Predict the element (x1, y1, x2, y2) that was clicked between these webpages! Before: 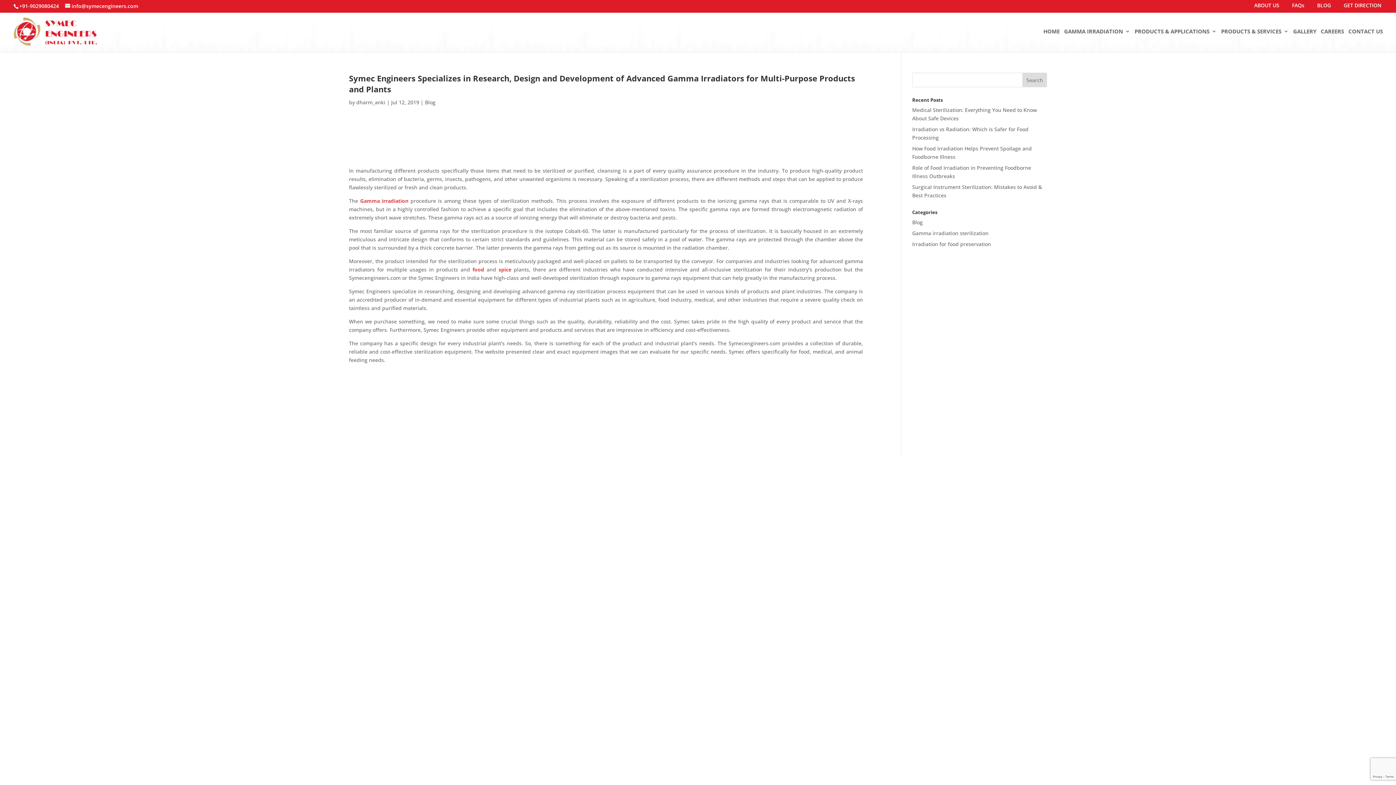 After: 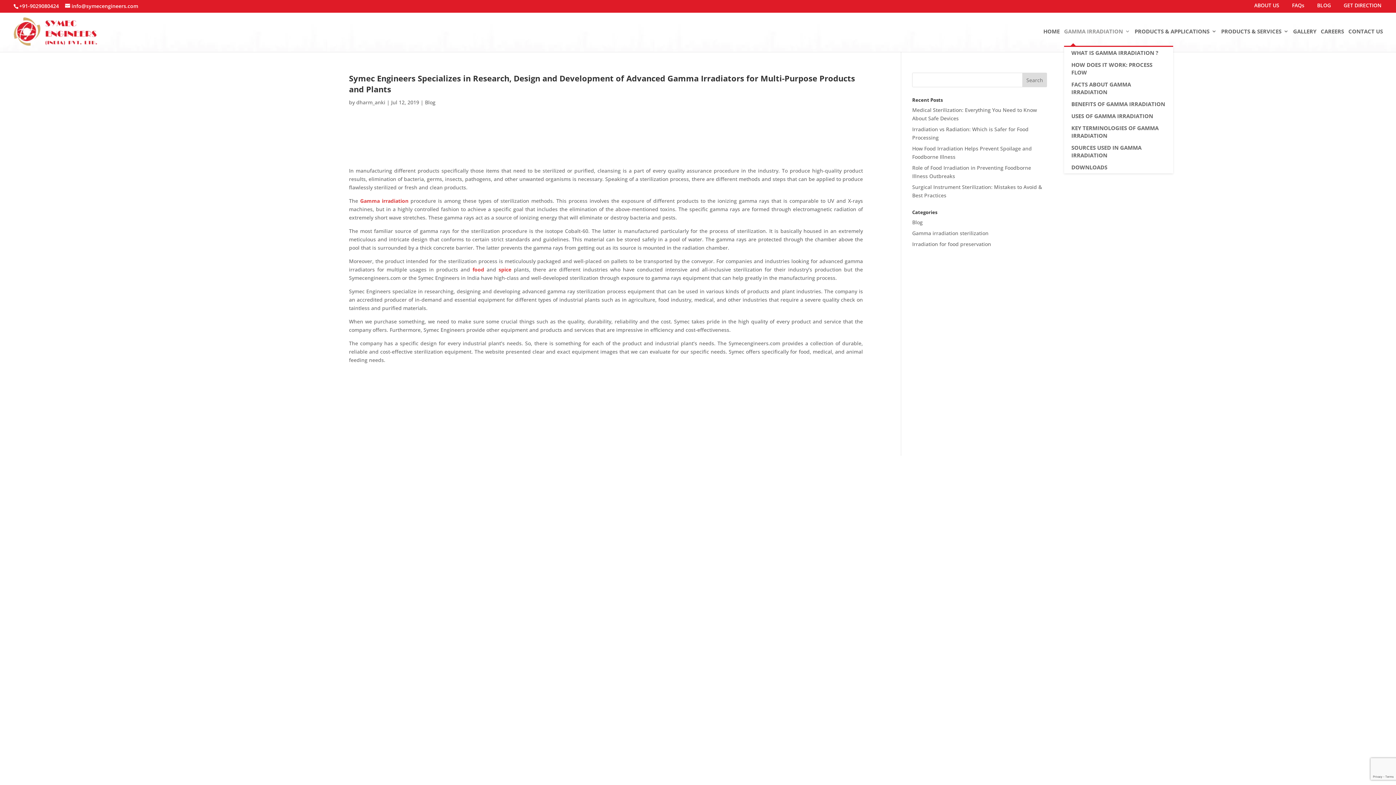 Action: bbox: (1064, 28, 1130, 45) label: GAMMA IRRADIATION